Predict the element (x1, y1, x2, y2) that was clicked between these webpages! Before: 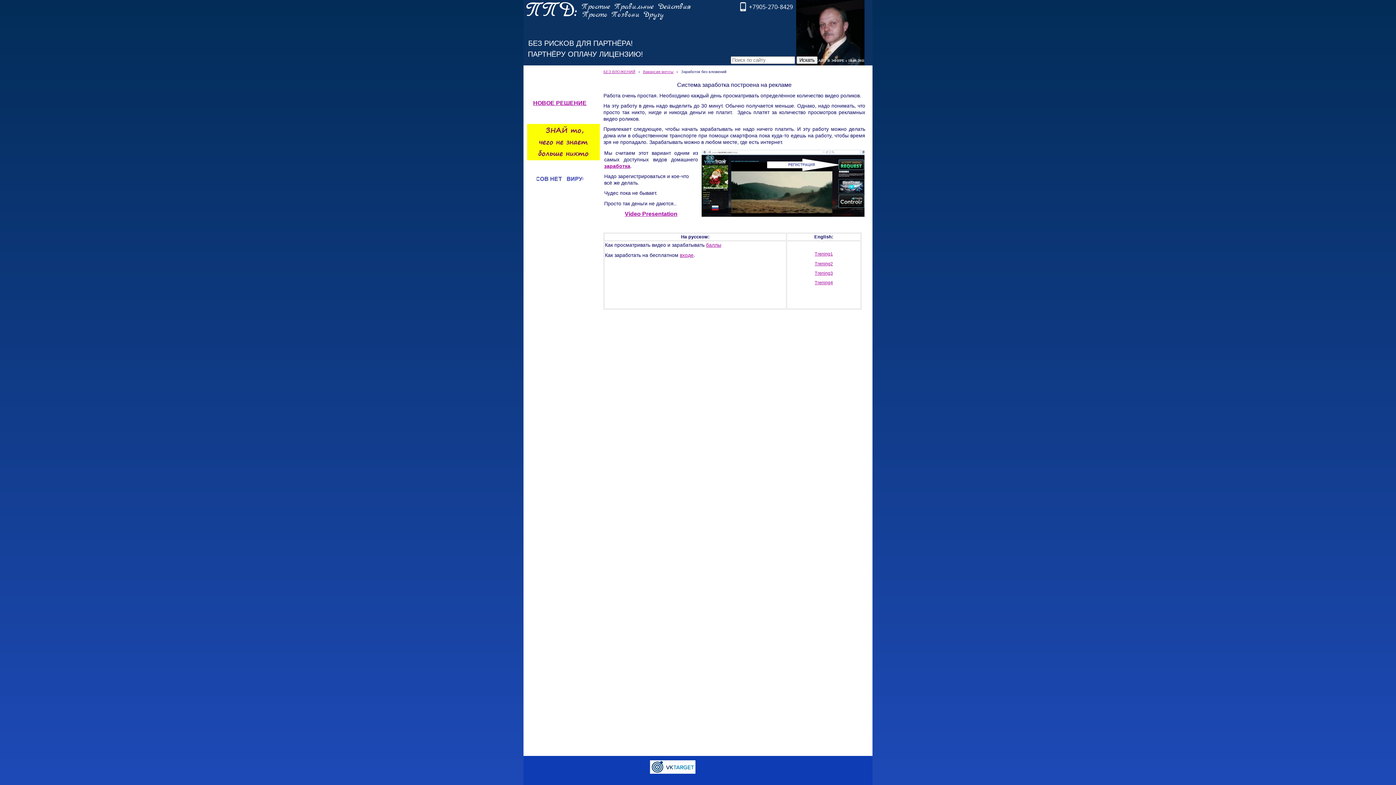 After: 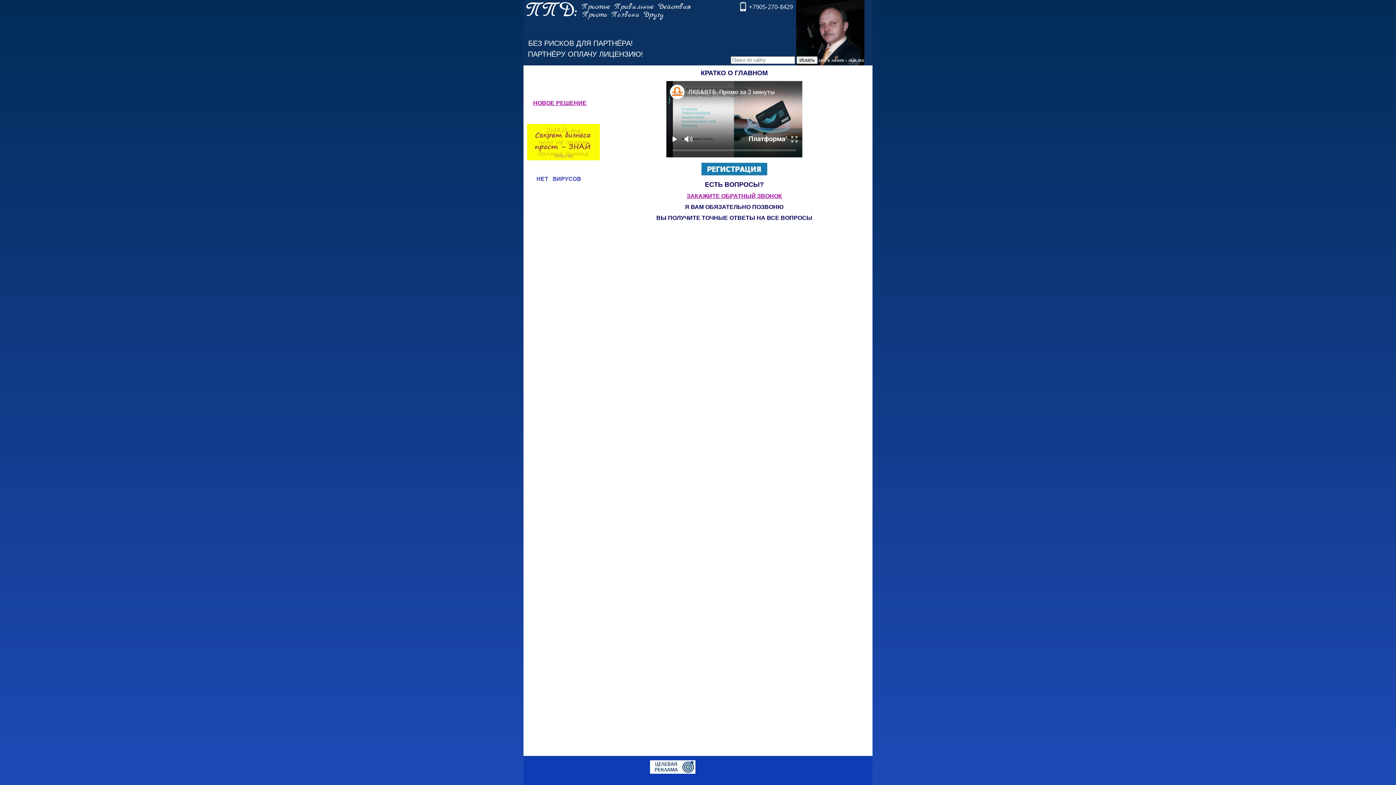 Action: label: БЕЗ ВЛОЖЕНИЙ bbox: (603, 69, 635, 73)